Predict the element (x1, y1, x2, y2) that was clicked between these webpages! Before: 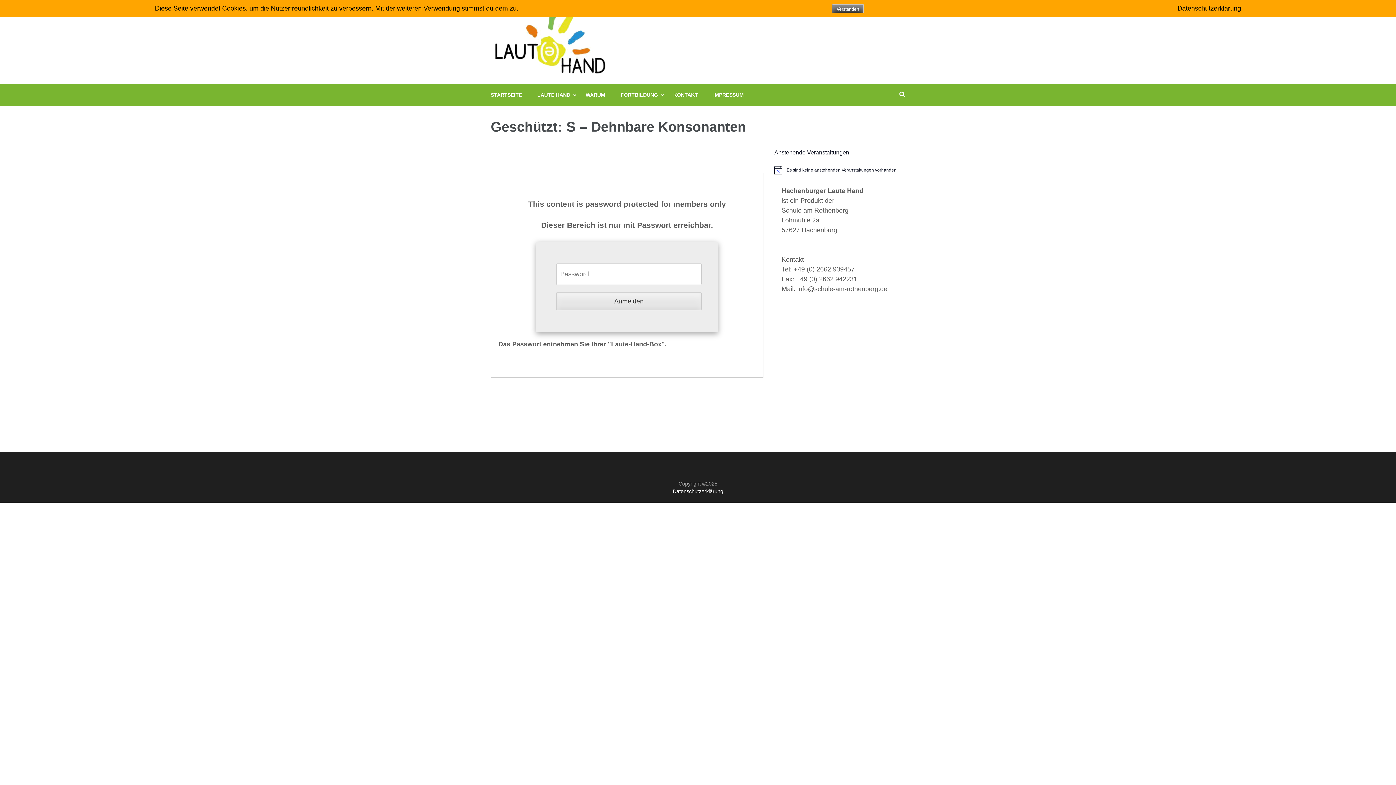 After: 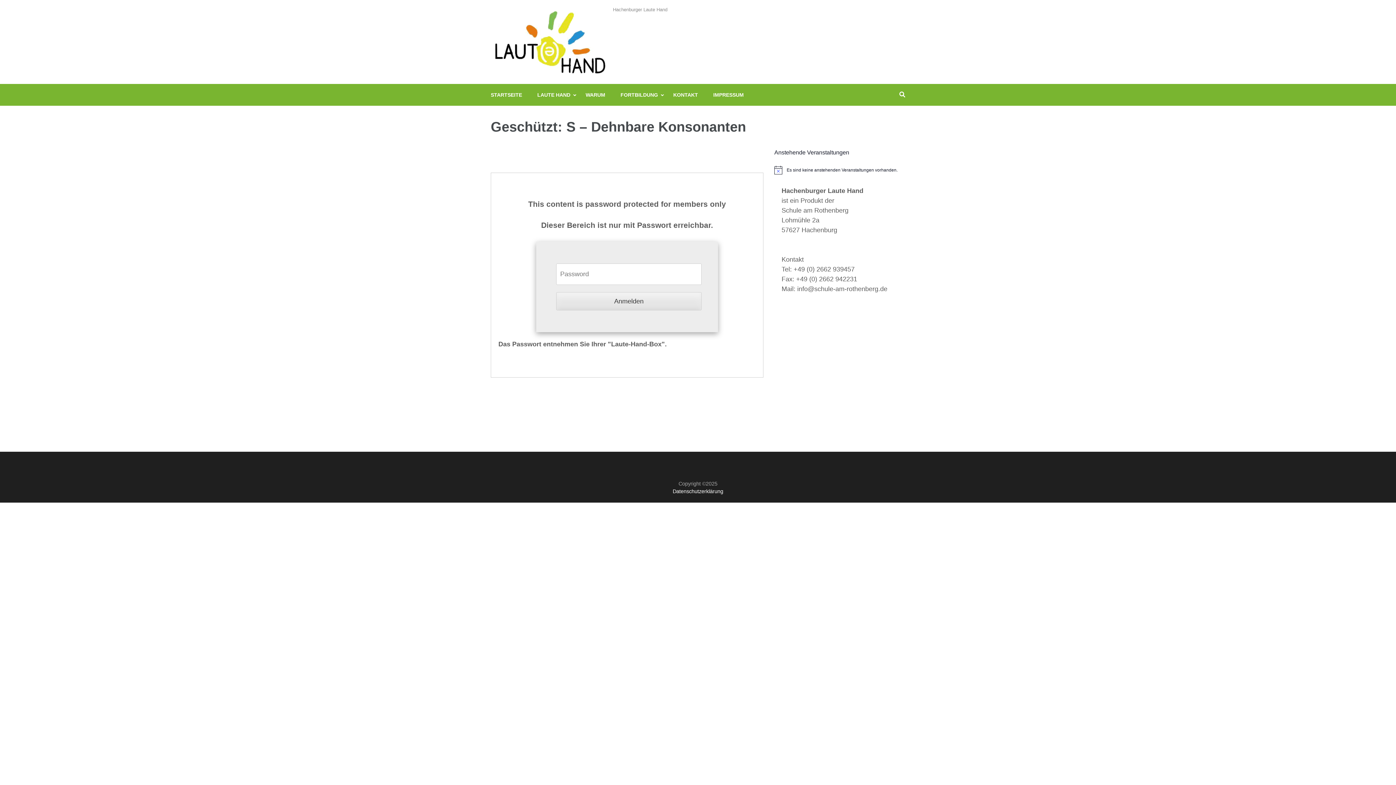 Action: label: Verstanden bbox: (832, 3, 864, 13)